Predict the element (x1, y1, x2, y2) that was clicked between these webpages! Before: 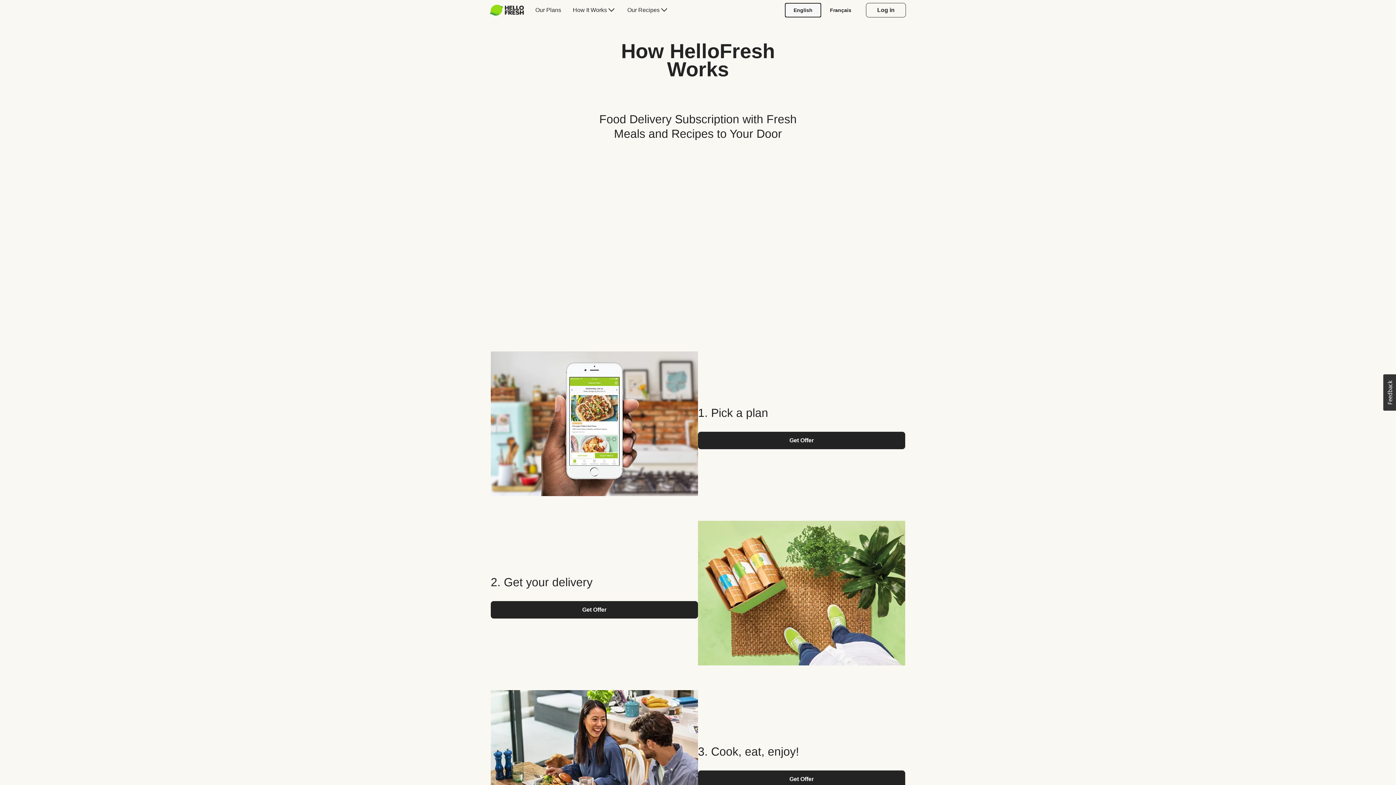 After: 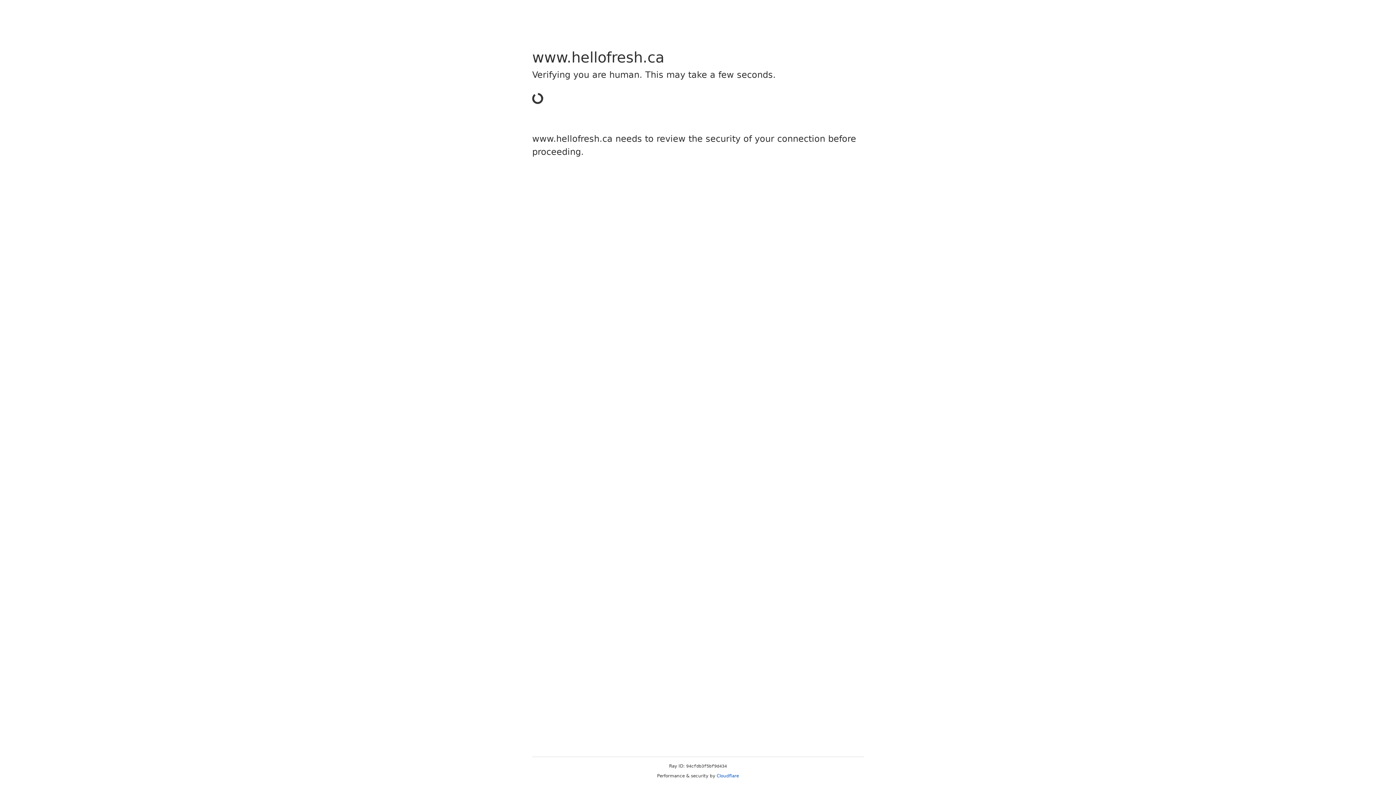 Action: label: Get Offer bbox: (698, 431, 905, 449)